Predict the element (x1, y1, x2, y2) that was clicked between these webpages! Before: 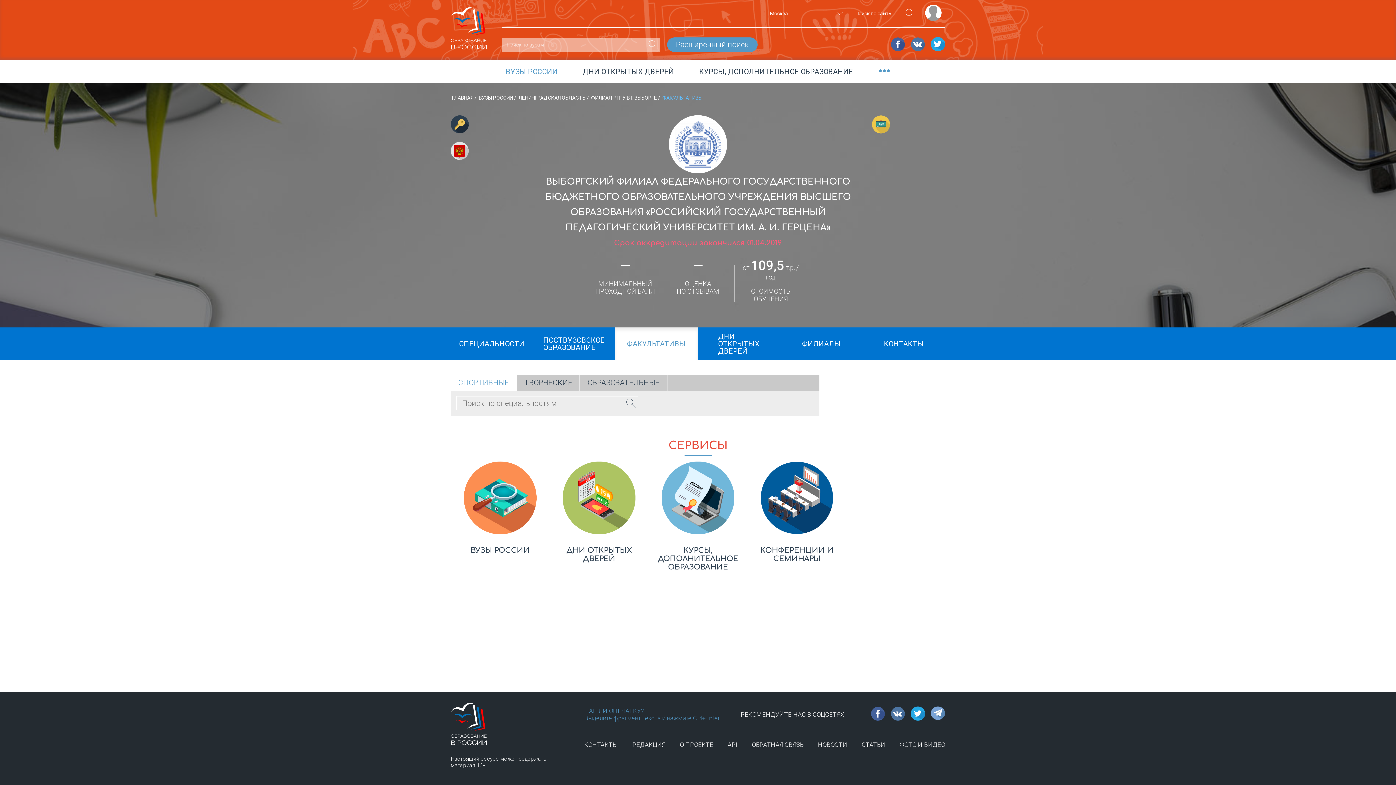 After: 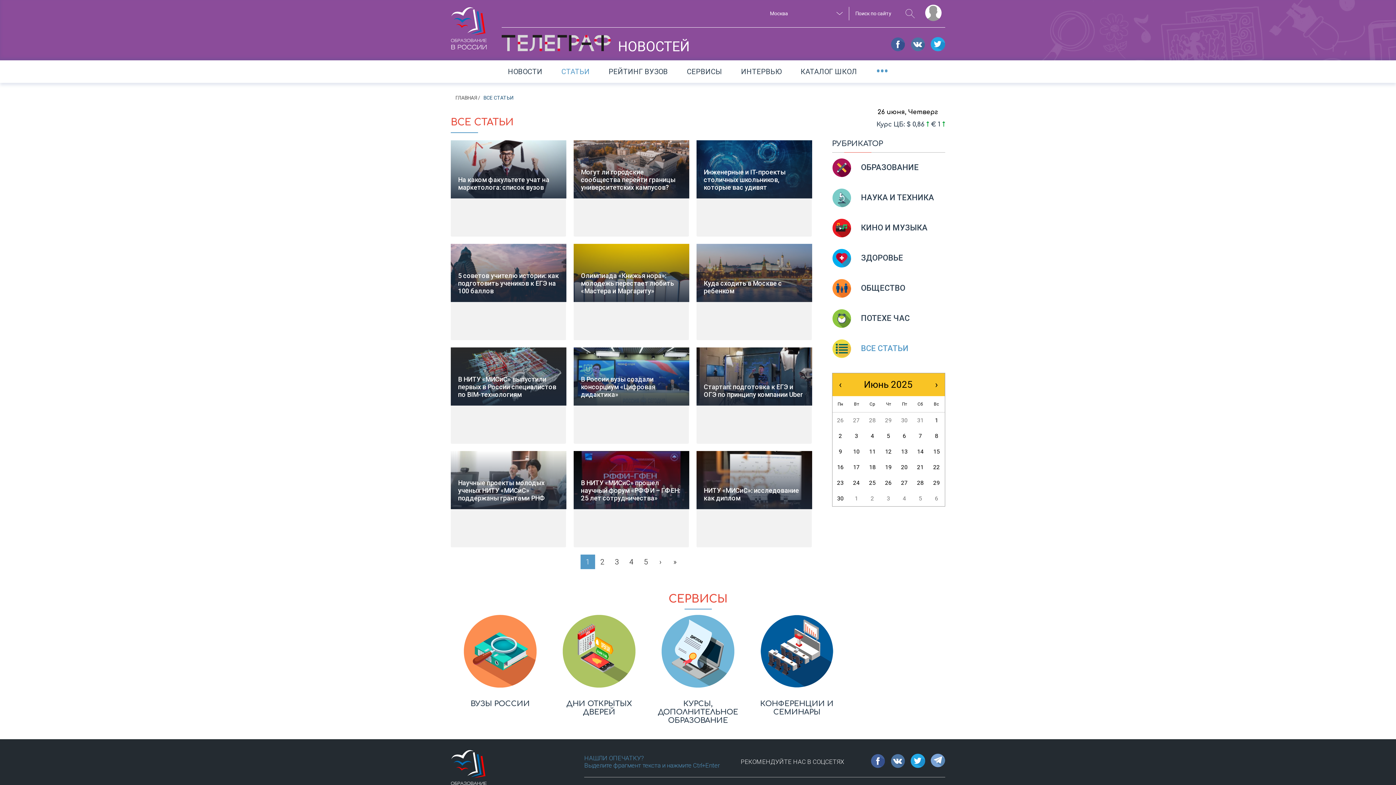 Action: label: СТАТЬИ bbox: (861, 741, 885, 748)